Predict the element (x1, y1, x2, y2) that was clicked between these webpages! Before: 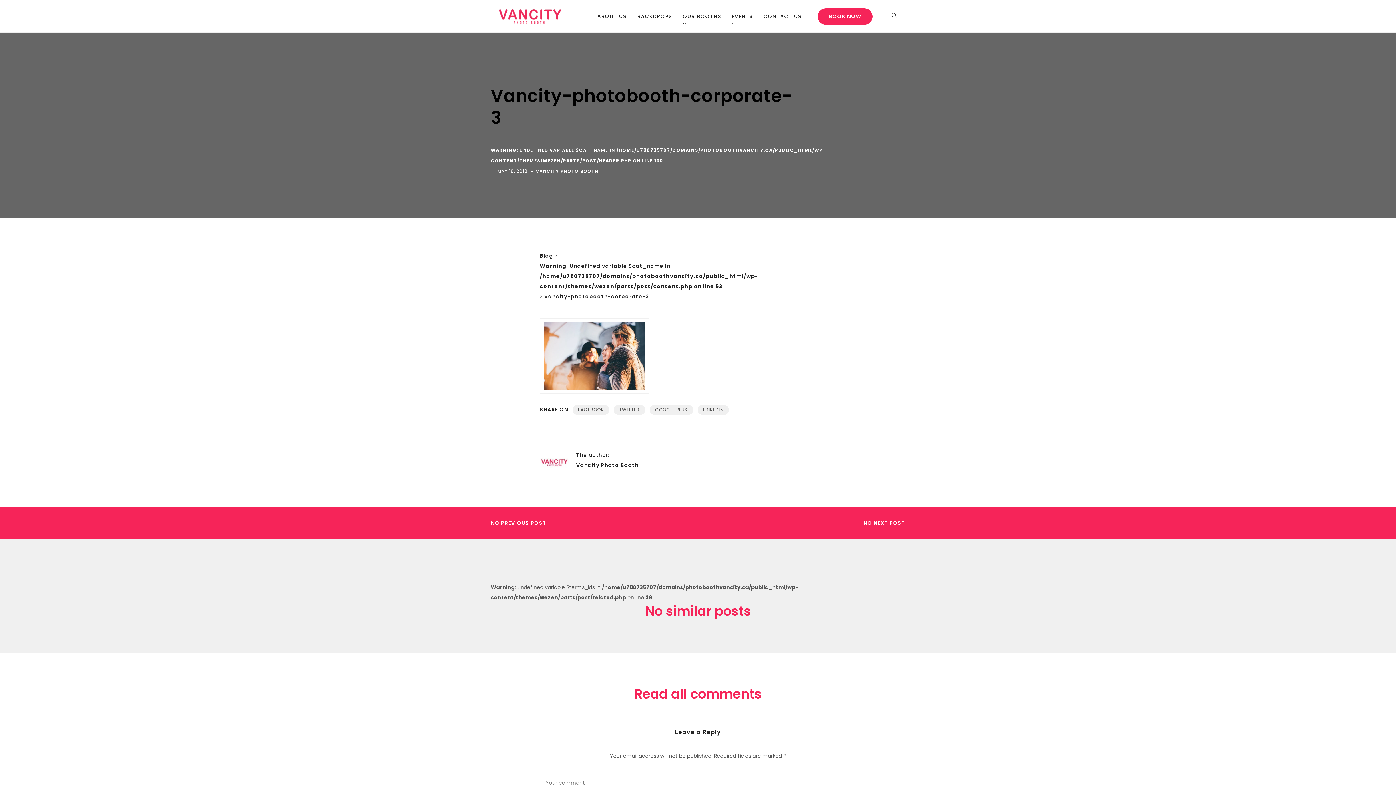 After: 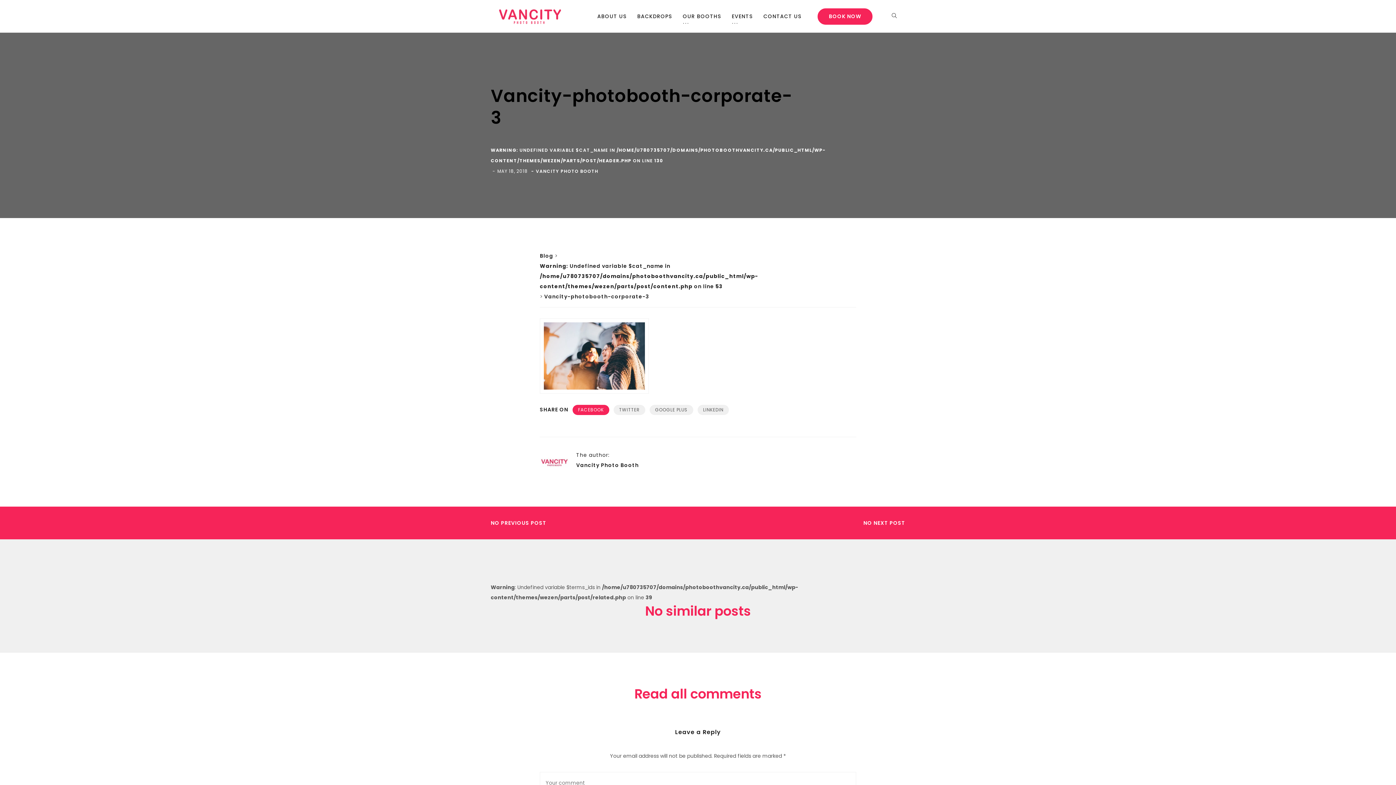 Action: label: FACEBOOK bbox: (572, 405, 609, 415)